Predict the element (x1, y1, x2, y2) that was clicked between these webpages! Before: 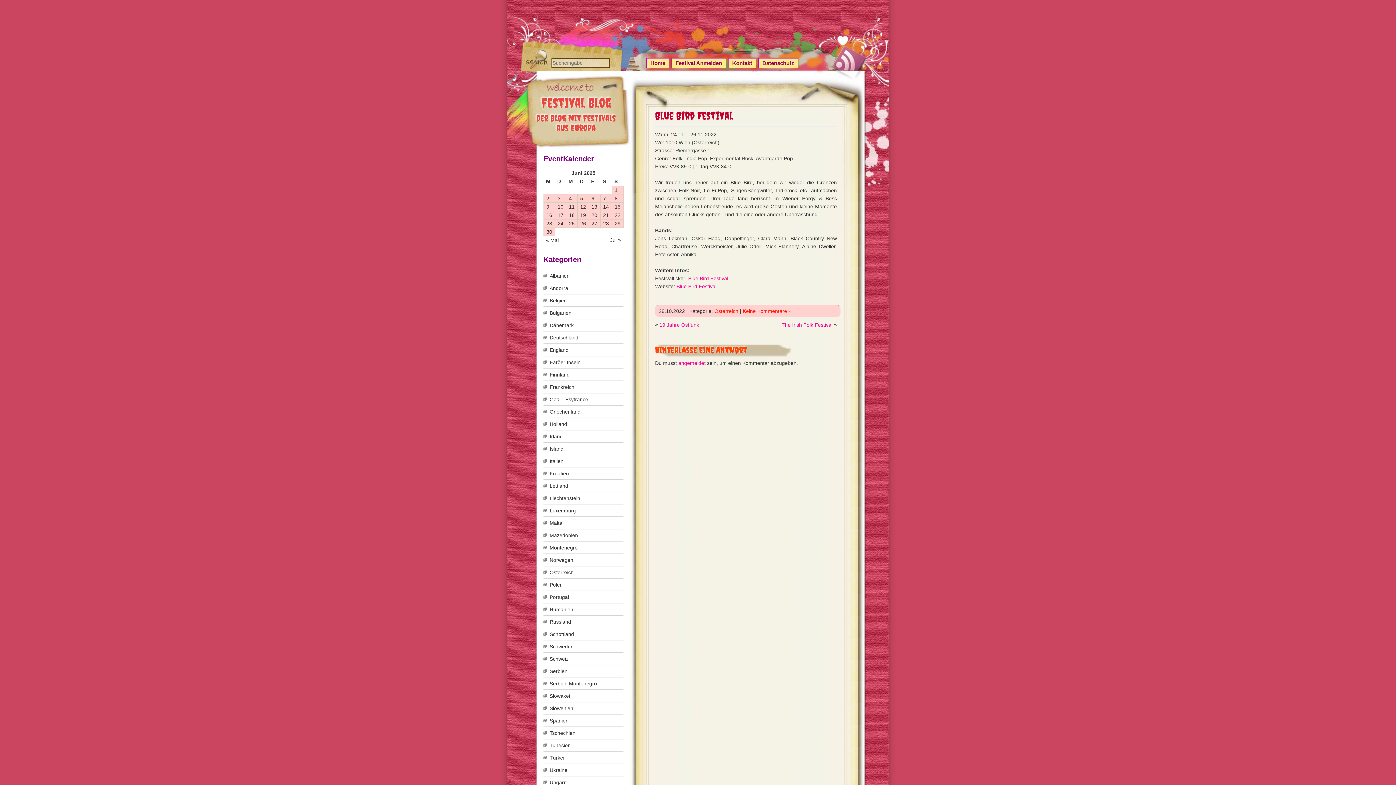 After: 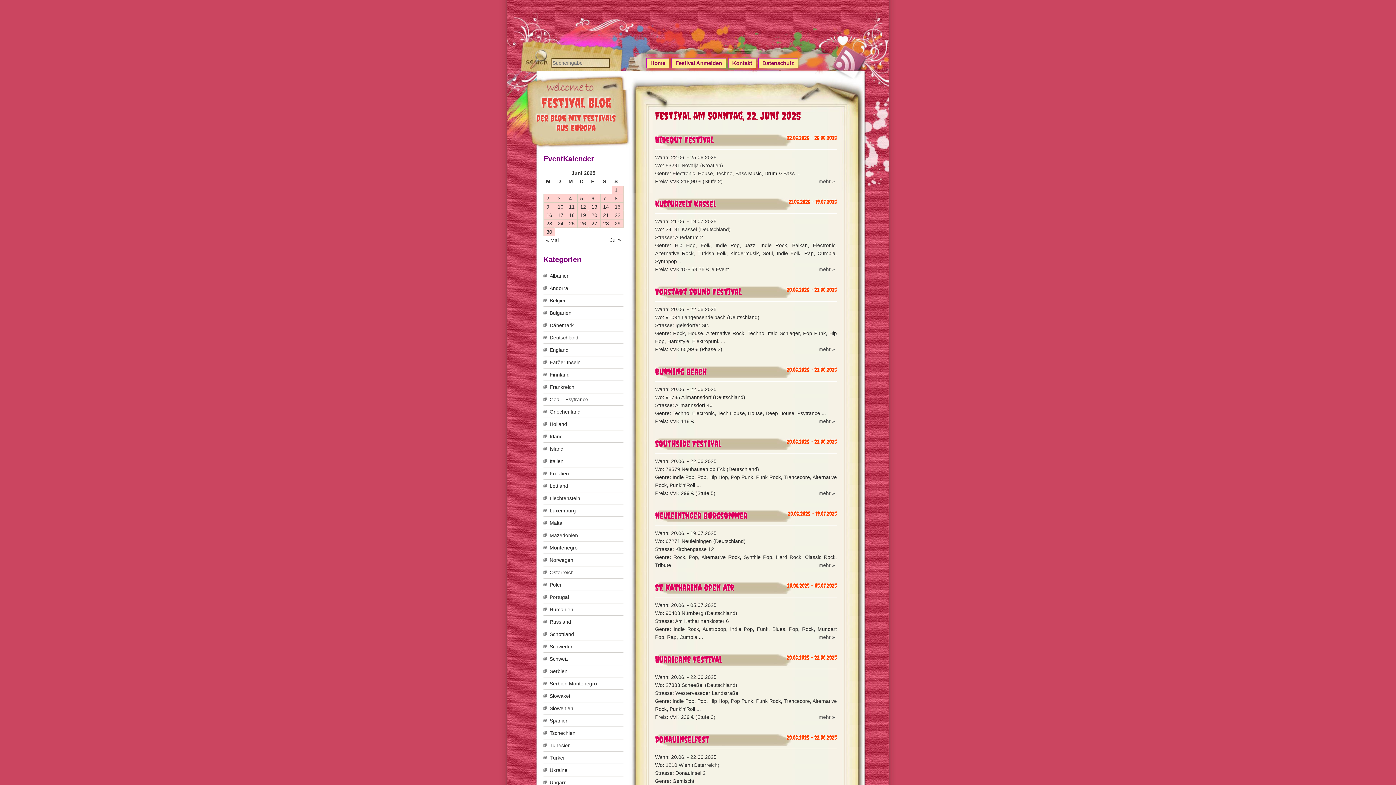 Action: label: 22 bbox: (614, 212, 620, 218)